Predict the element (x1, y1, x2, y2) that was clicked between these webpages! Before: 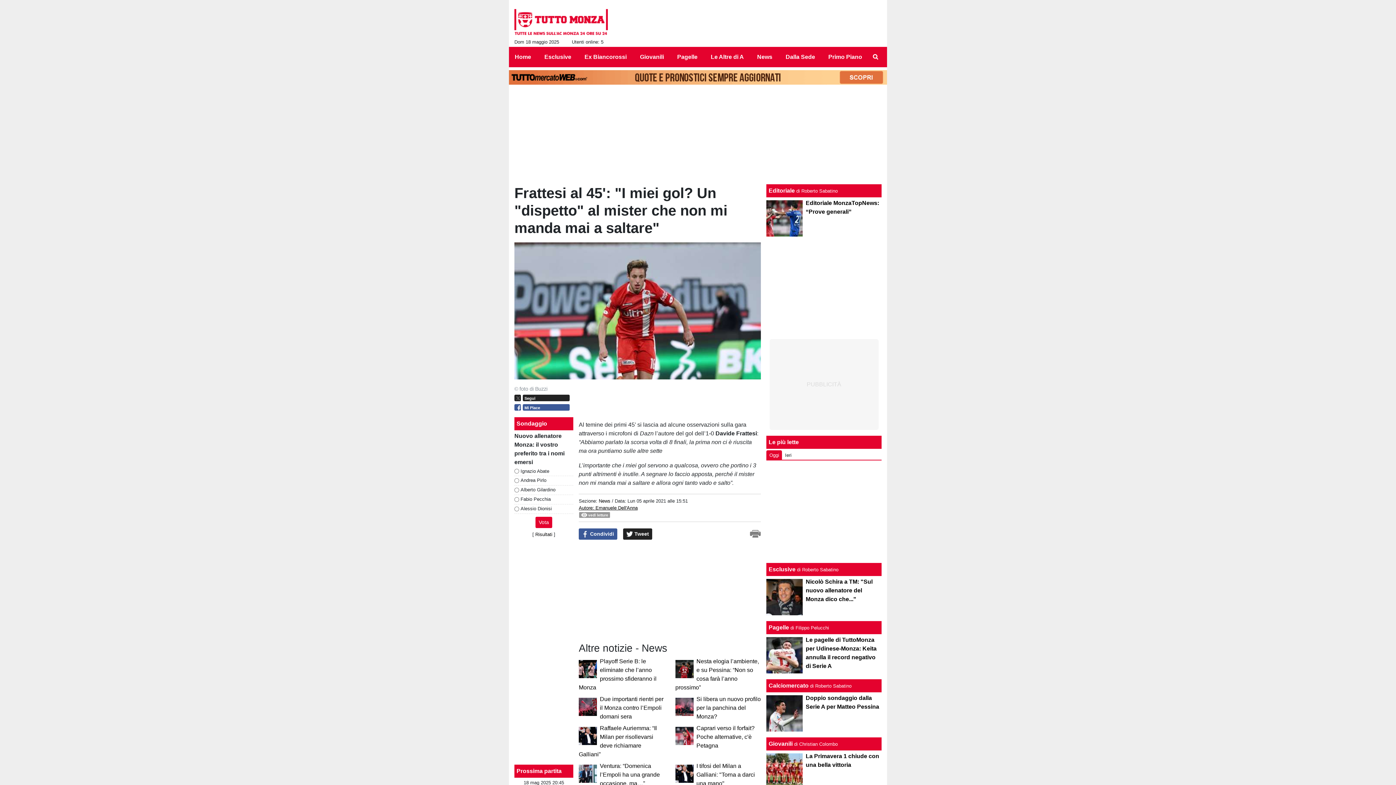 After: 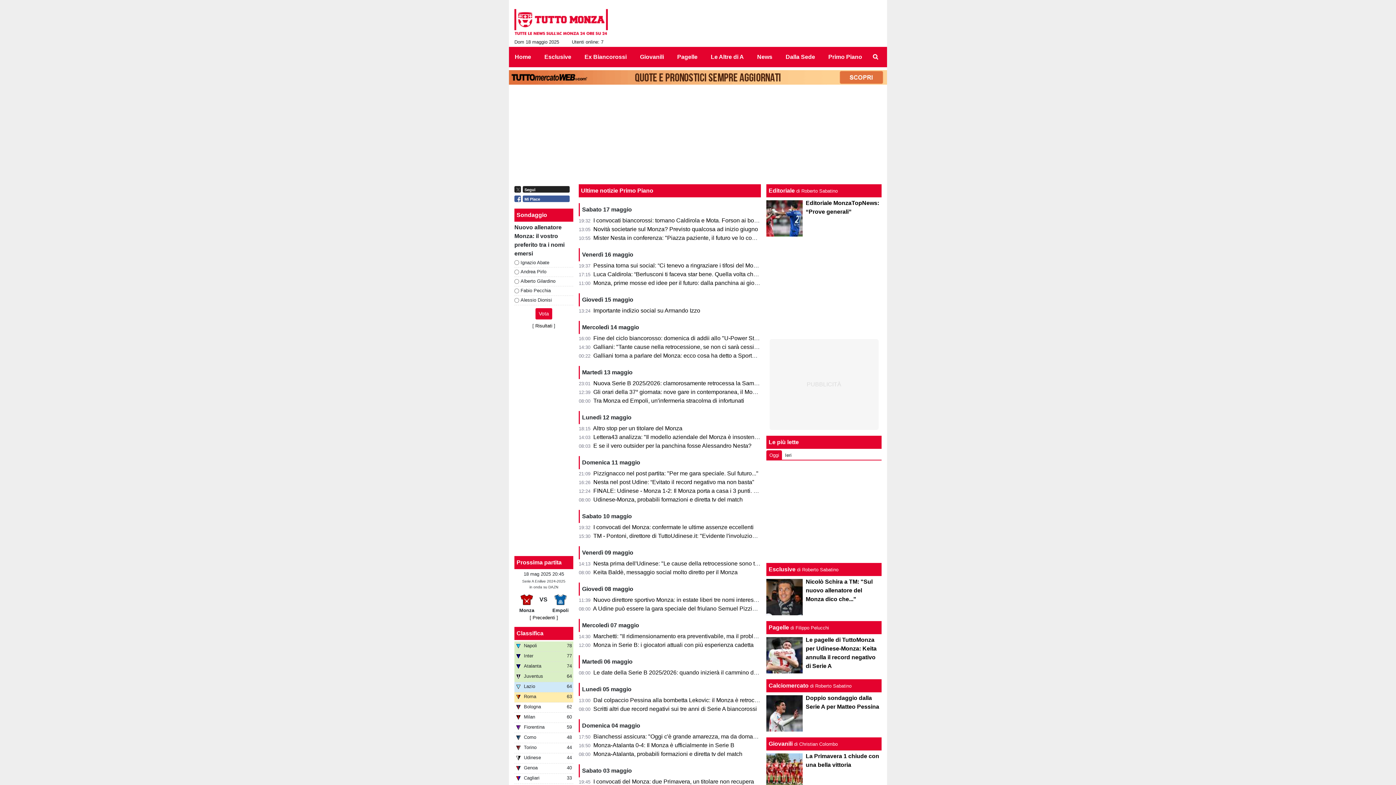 Action: label: Primo Piano bbox: (822, 49, 862, 64)